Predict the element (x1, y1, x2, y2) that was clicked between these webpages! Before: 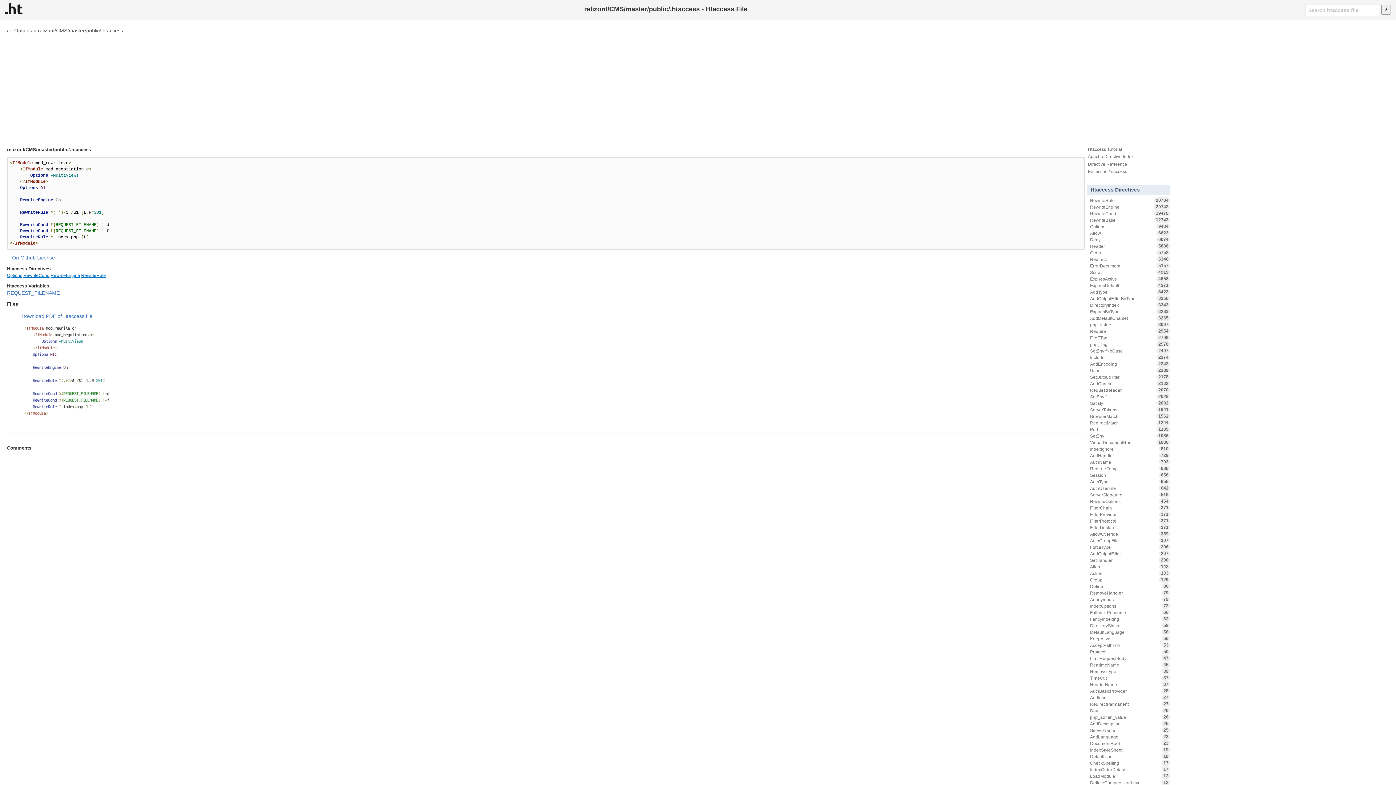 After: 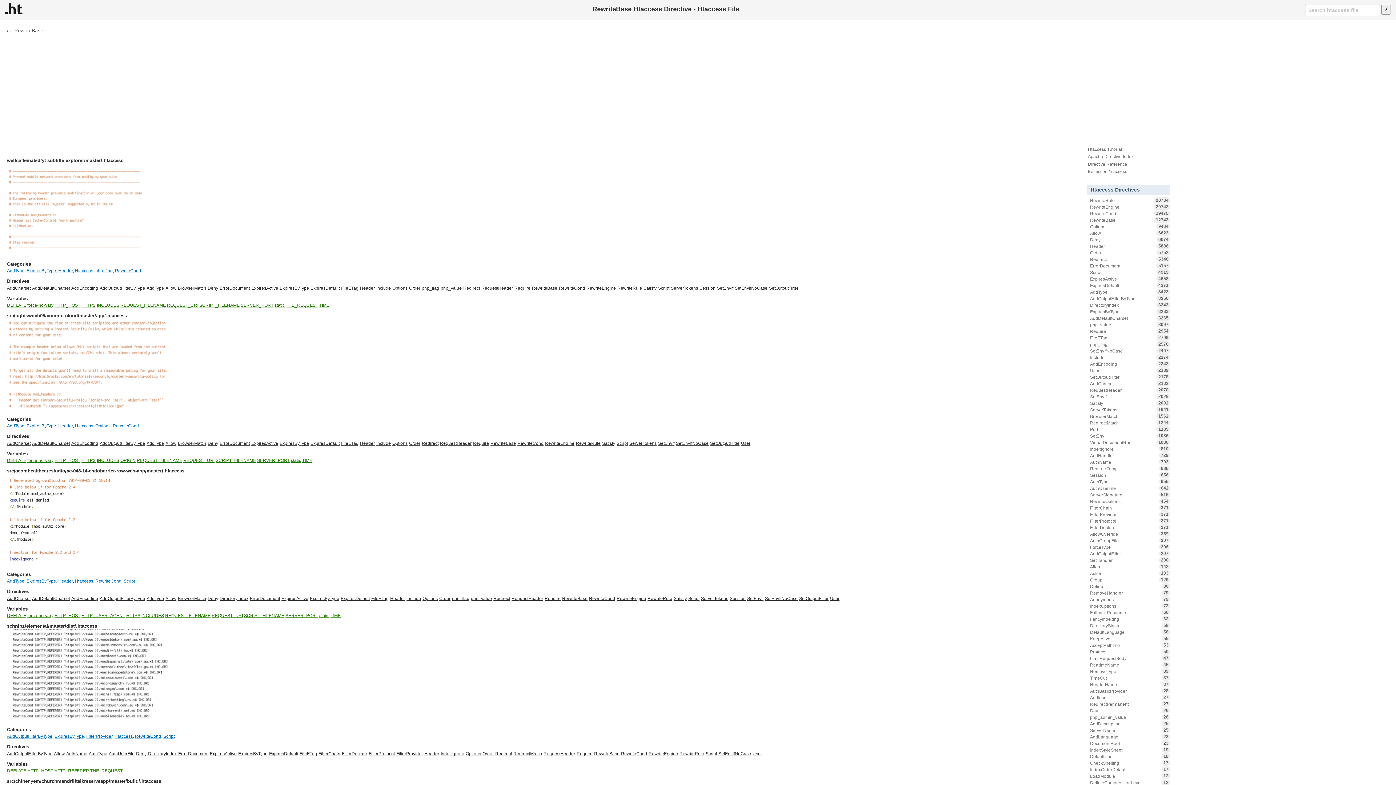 Action: label: RewriteBase
12743 bbox: (1087, 216, 1170, 223)